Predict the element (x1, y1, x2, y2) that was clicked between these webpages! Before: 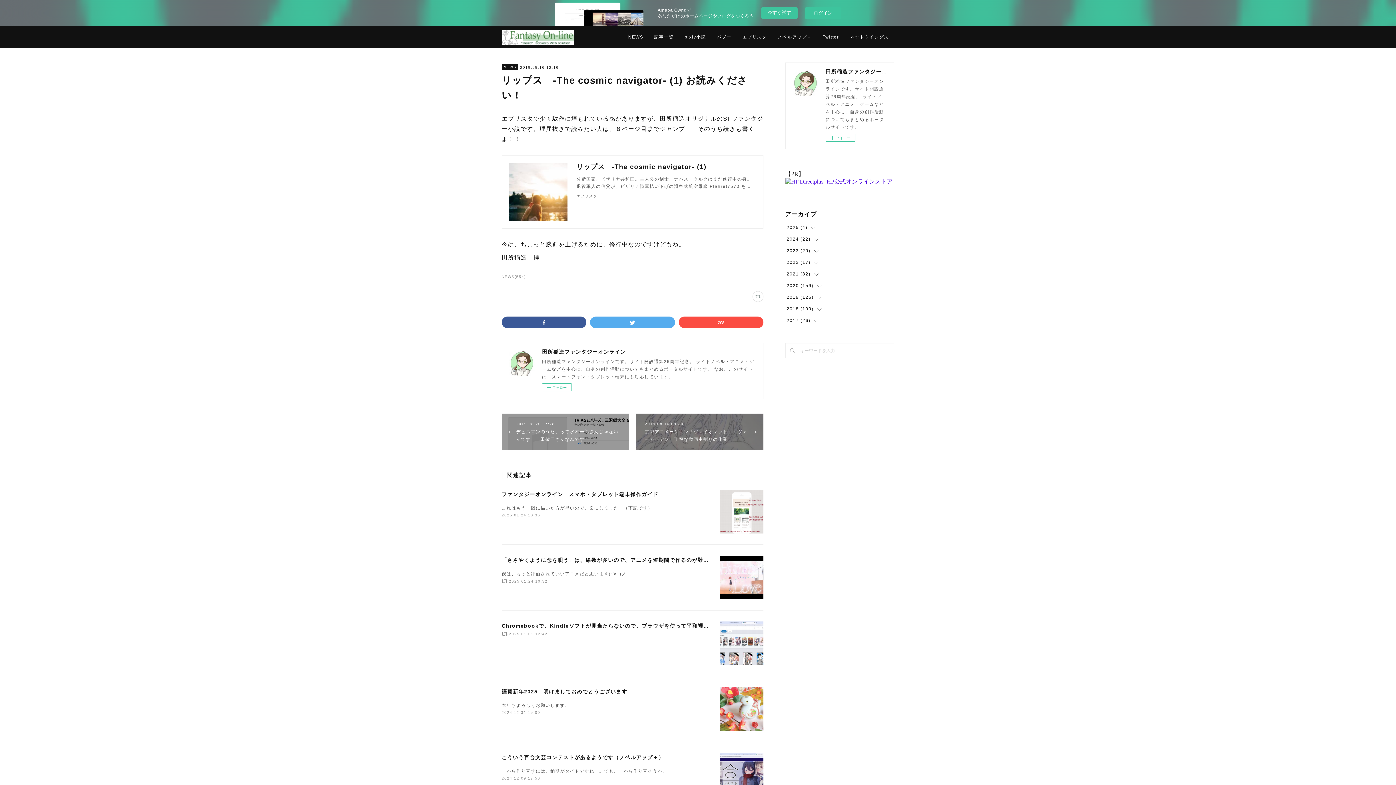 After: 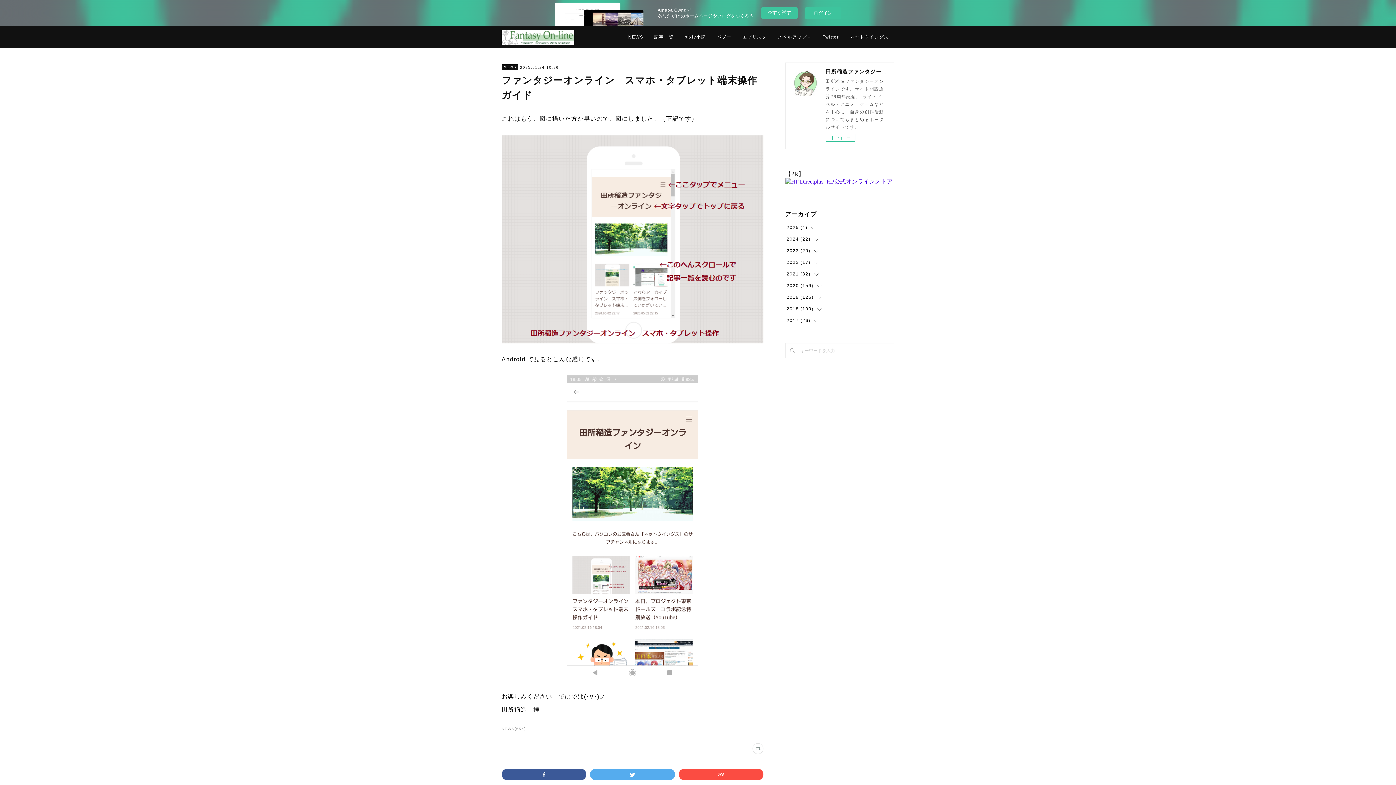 Action: bbox: (720, 490, 763, 533)